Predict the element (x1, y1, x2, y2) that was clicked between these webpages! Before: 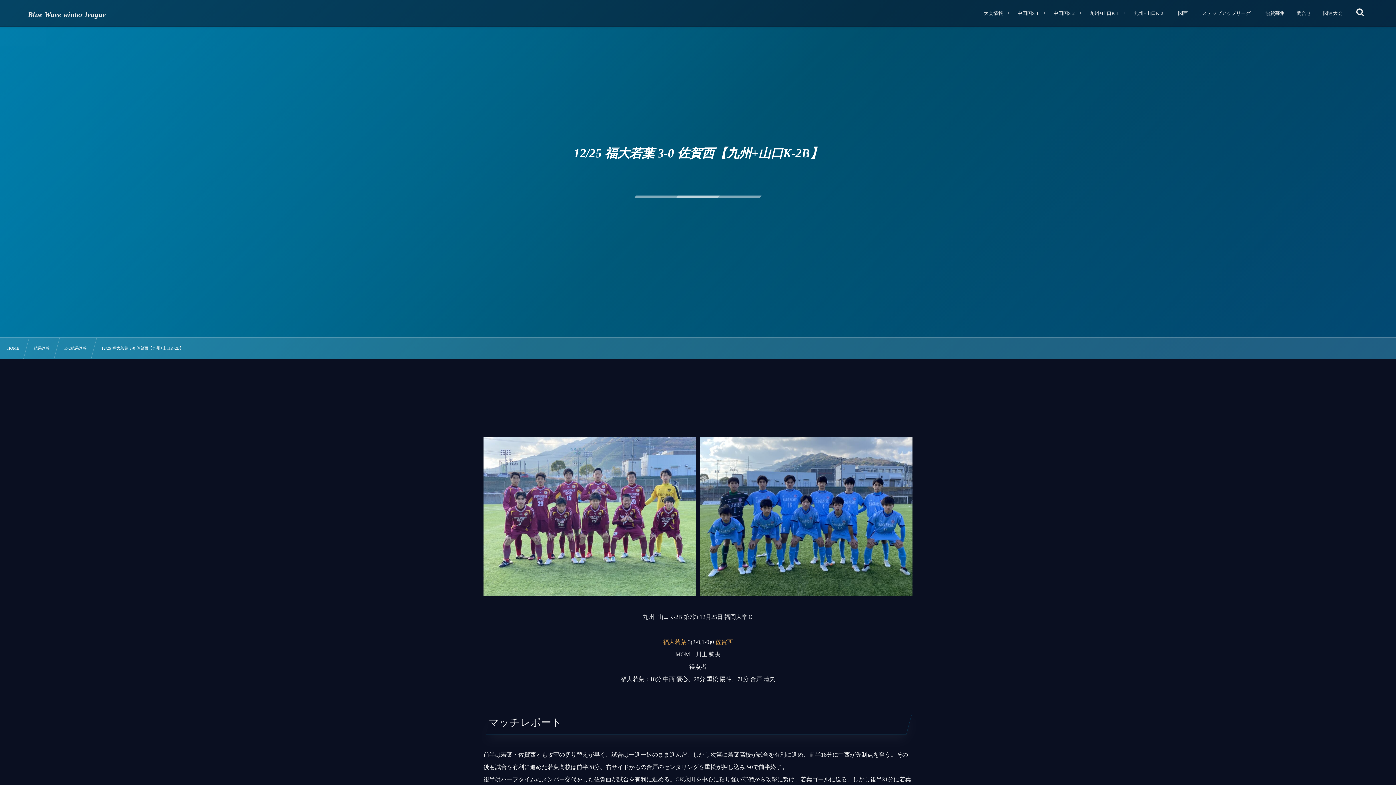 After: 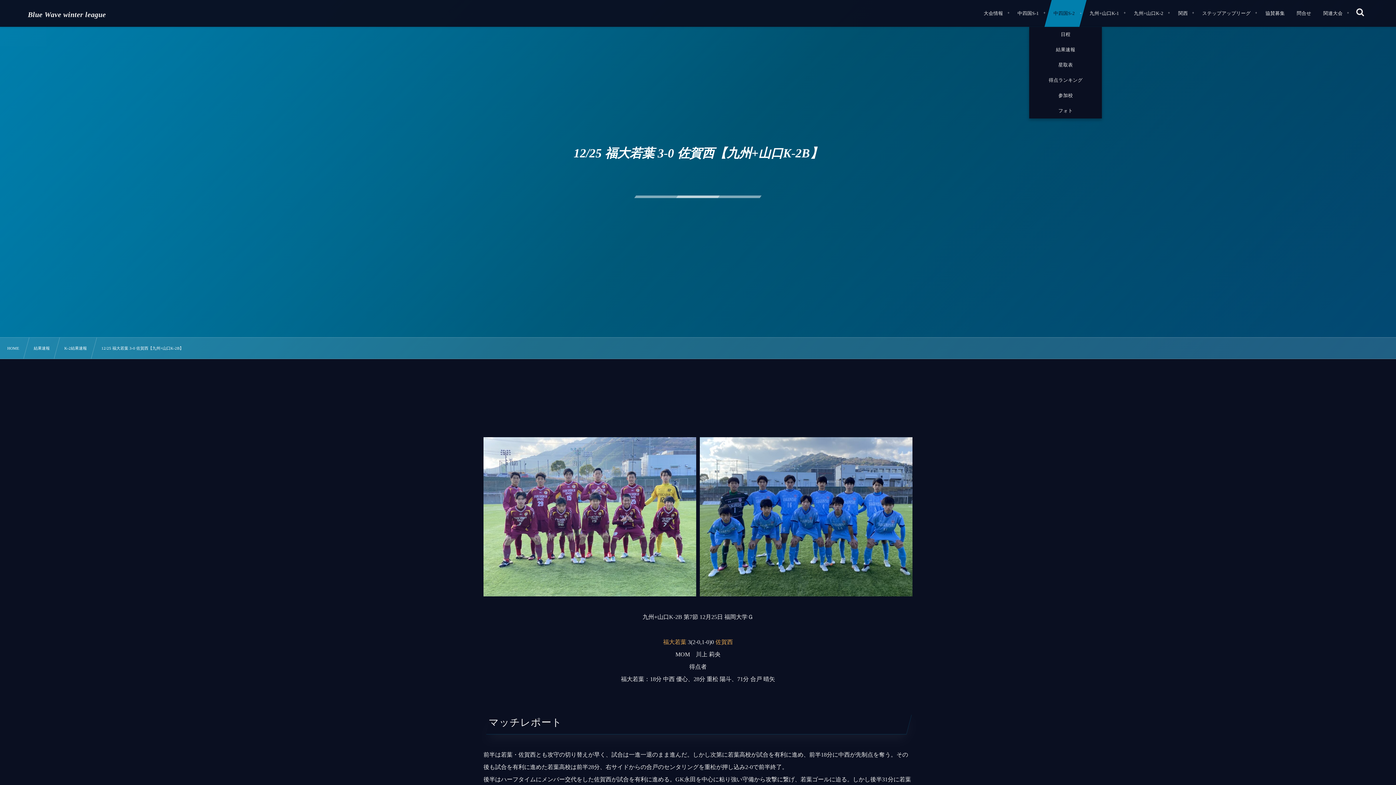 Action: label: 中四国S-2 bbox: (1044, 0, 1086, 26)